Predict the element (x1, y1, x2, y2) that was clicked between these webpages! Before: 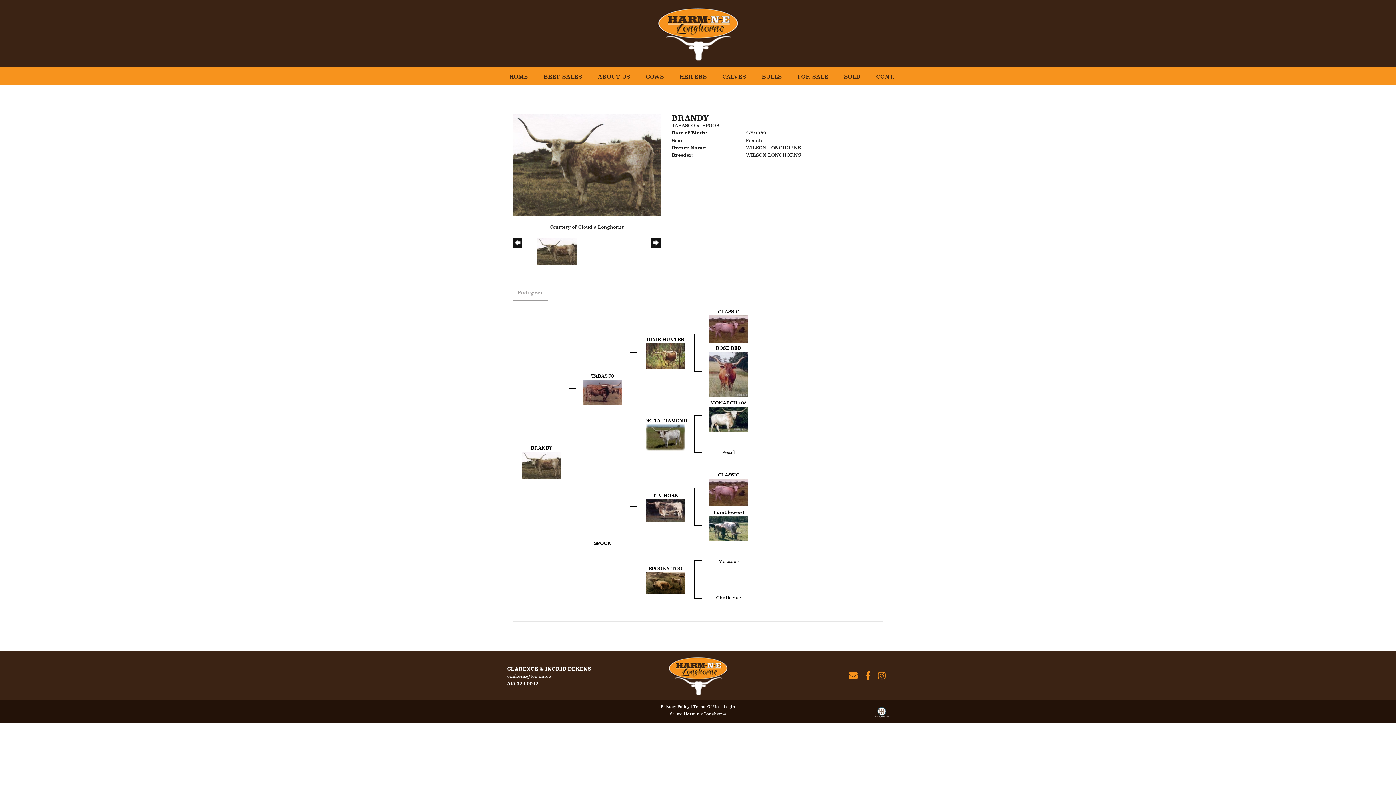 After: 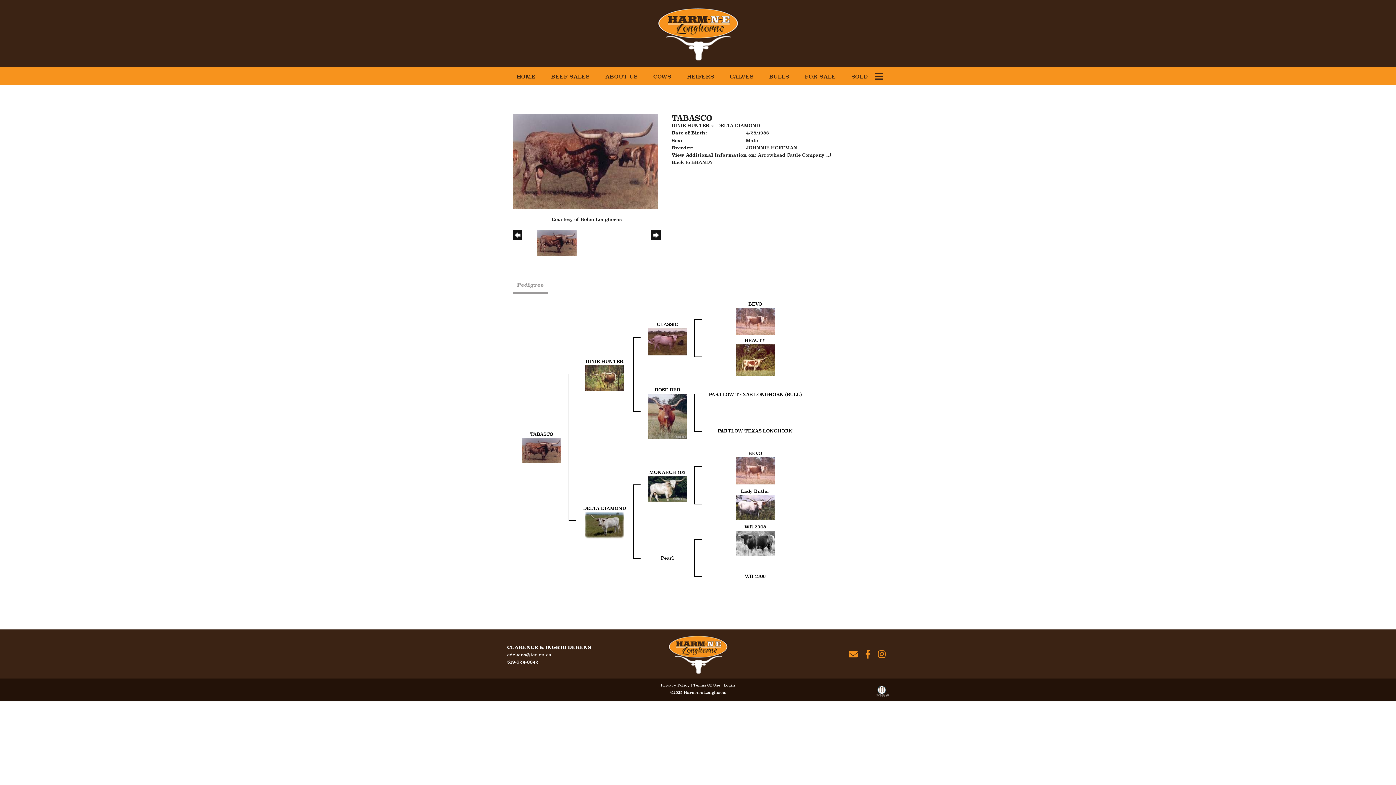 Action: bbox: (583, 389, 622, 394)